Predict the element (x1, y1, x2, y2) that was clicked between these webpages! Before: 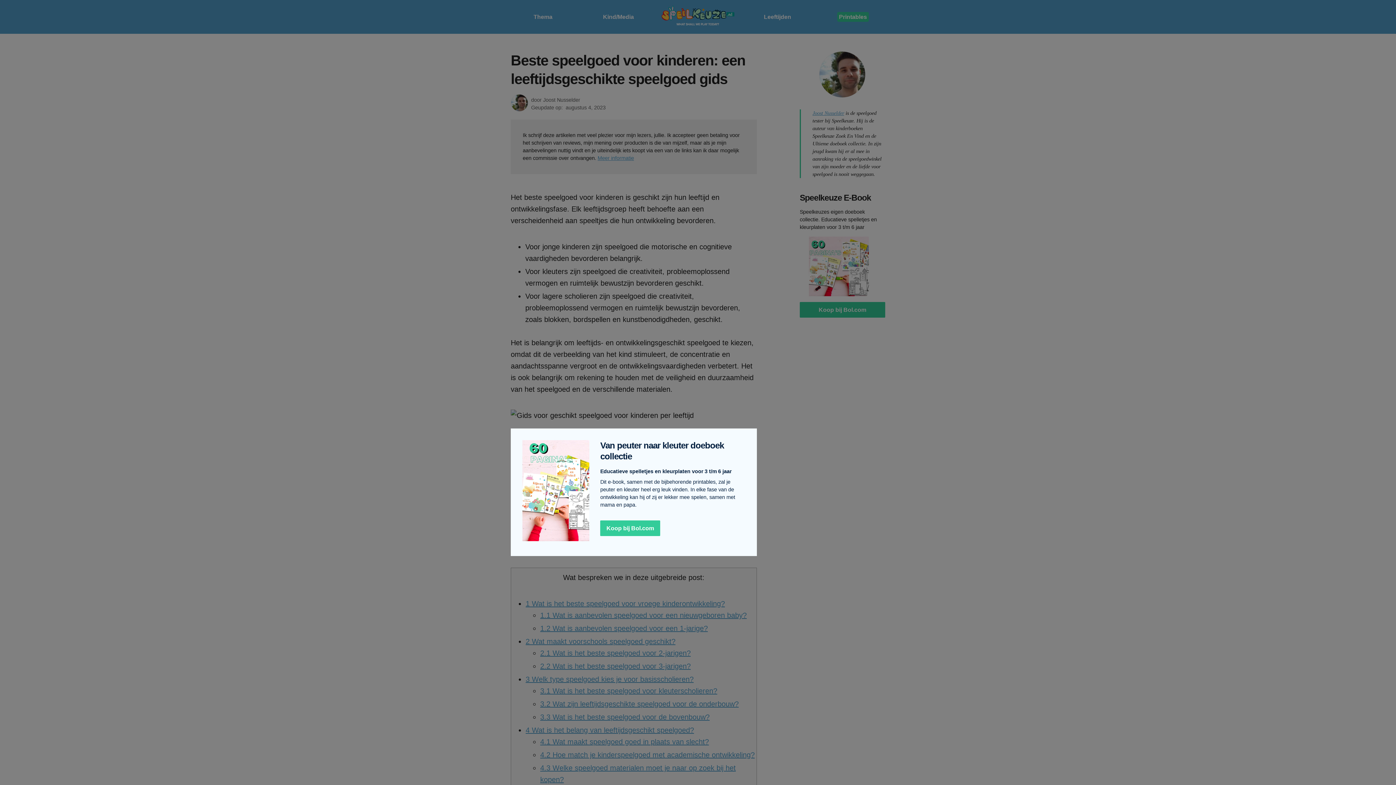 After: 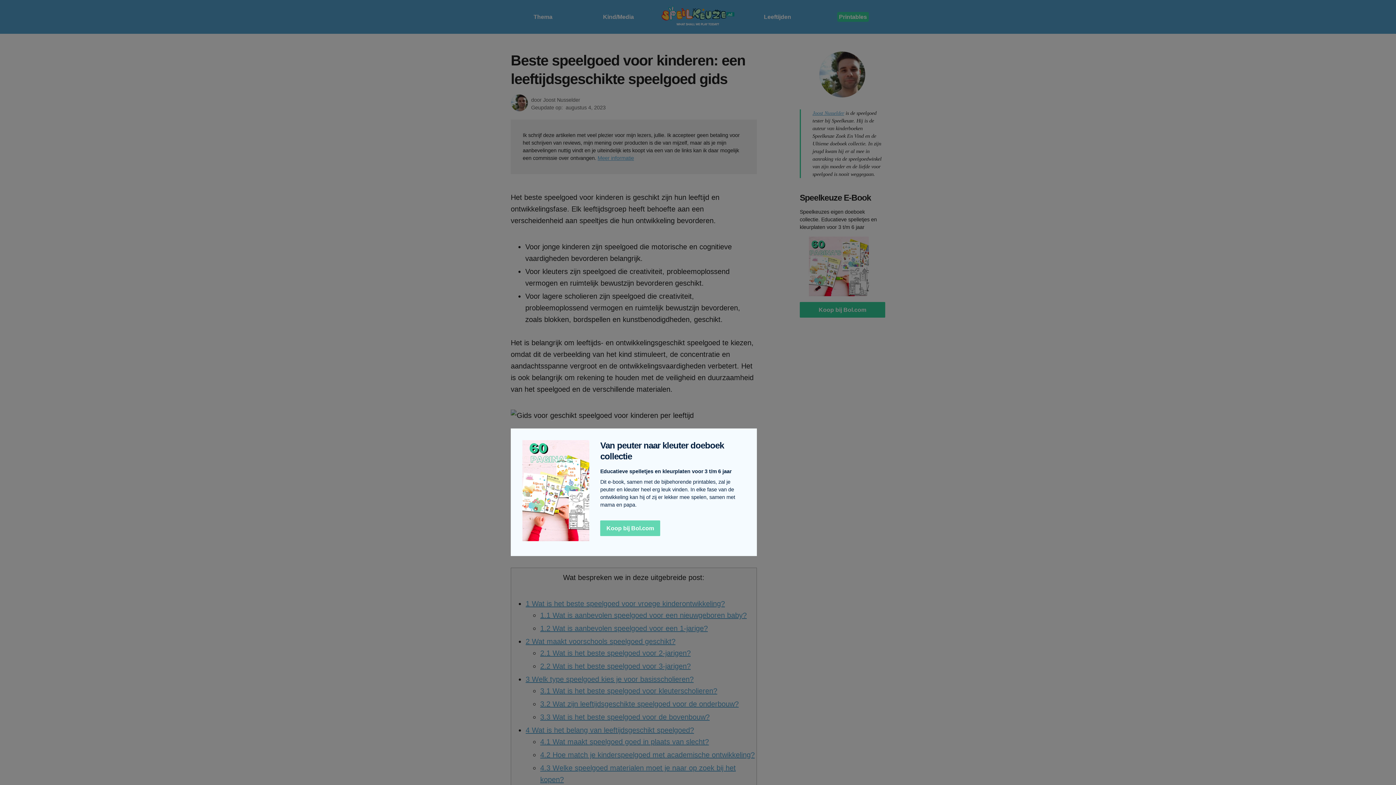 Action: label: Koop bij Bol.com bbox: (600, 520, 660, 536)